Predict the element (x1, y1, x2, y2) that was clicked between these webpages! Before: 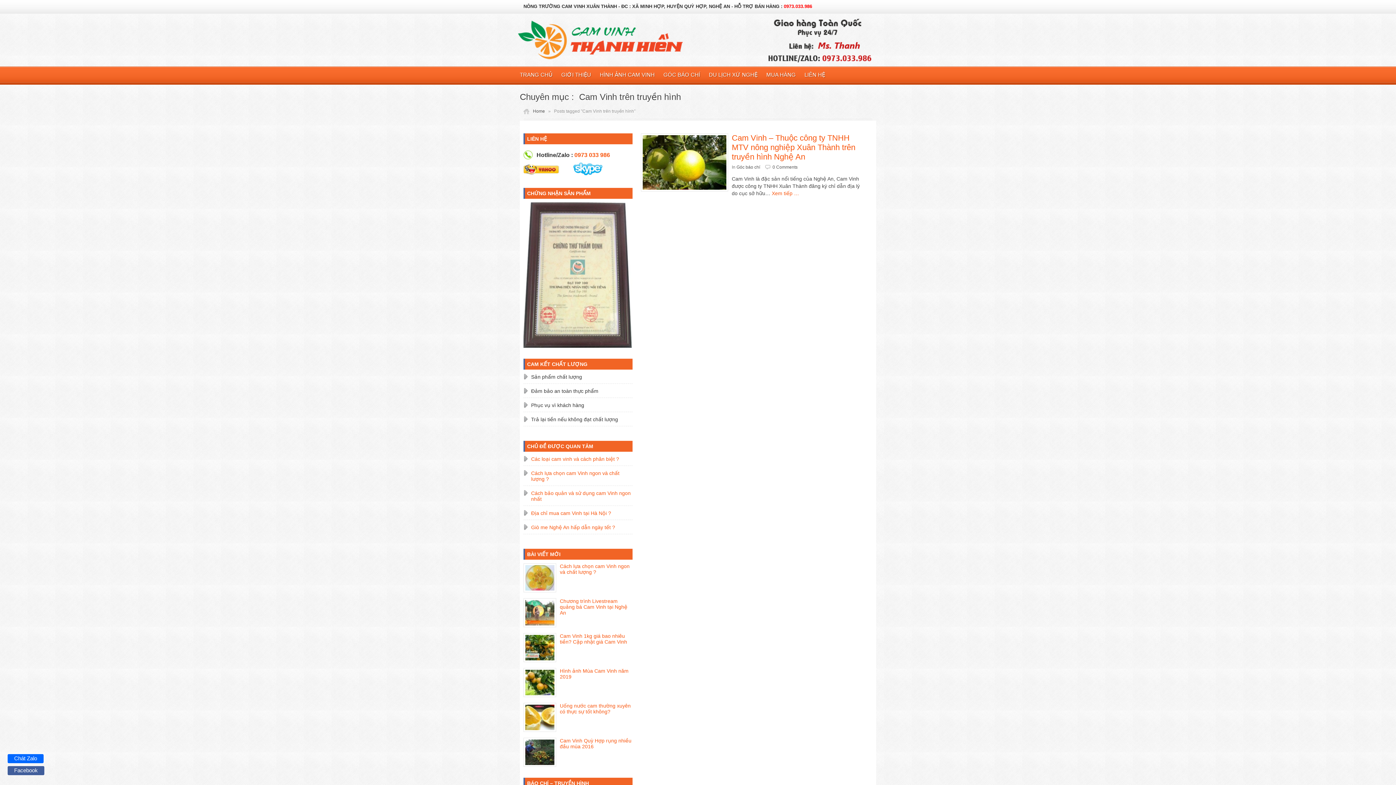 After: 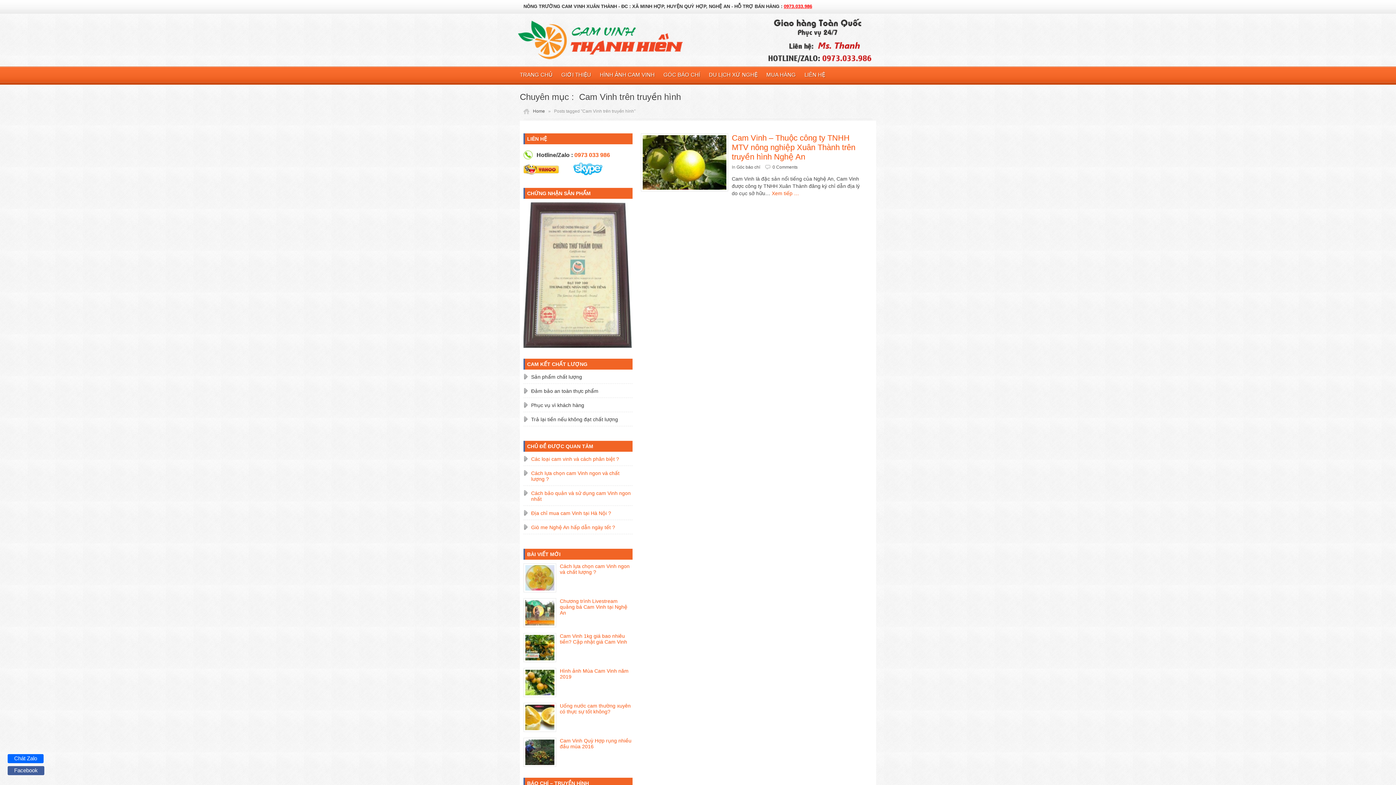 Action: label: 0973.033.986 bbox: (784, 3, 812, 9)